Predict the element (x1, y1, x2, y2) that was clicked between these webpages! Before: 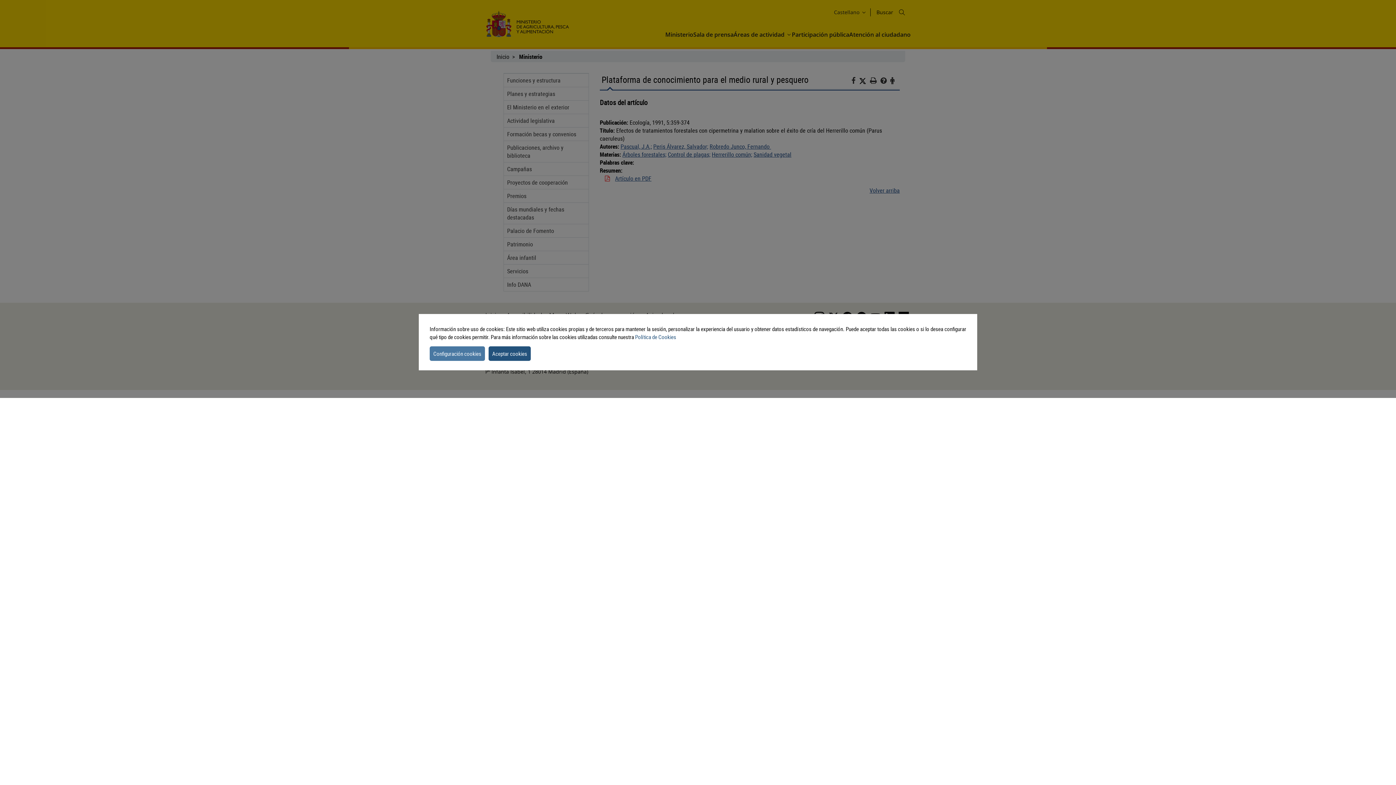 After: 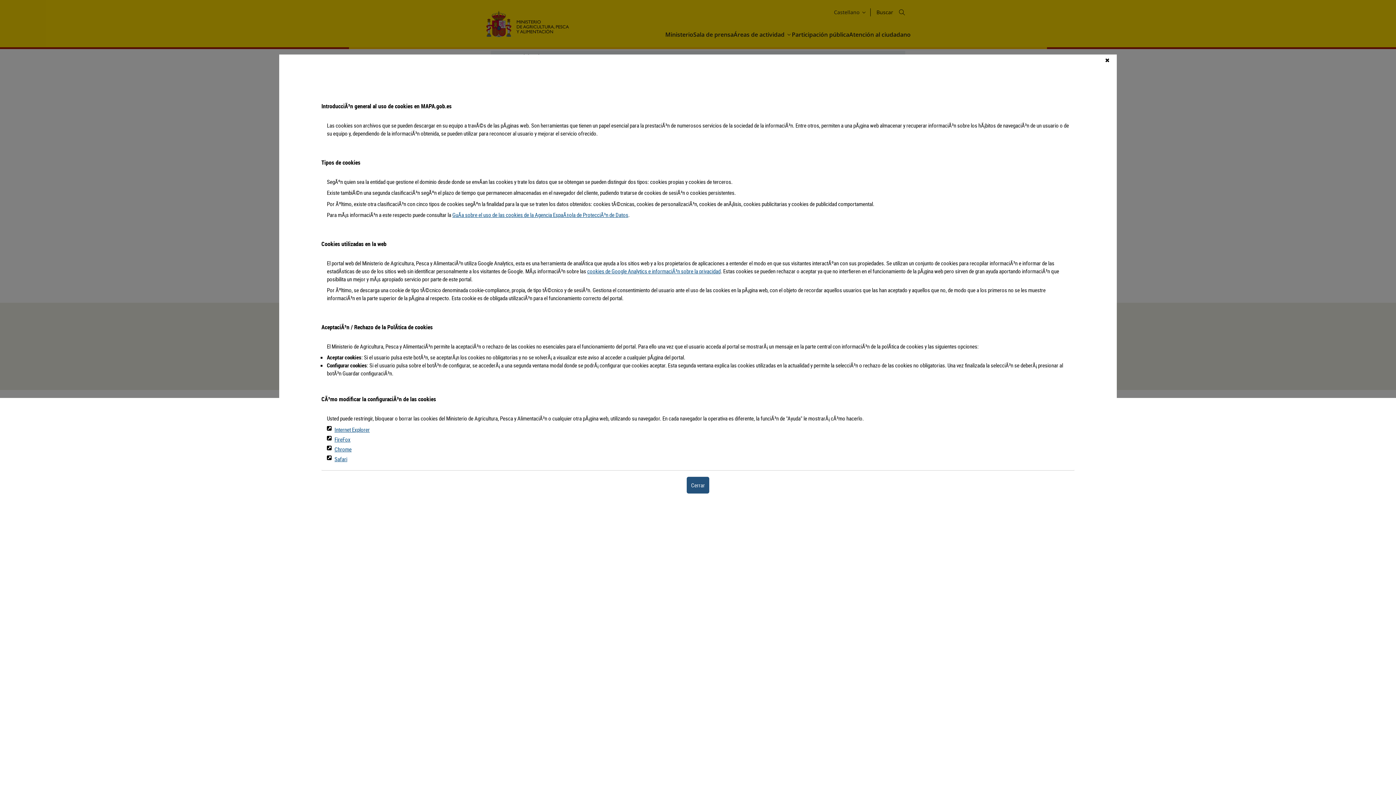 Action: bbox: (635, 333, 676, 340) label: Política de Cookies